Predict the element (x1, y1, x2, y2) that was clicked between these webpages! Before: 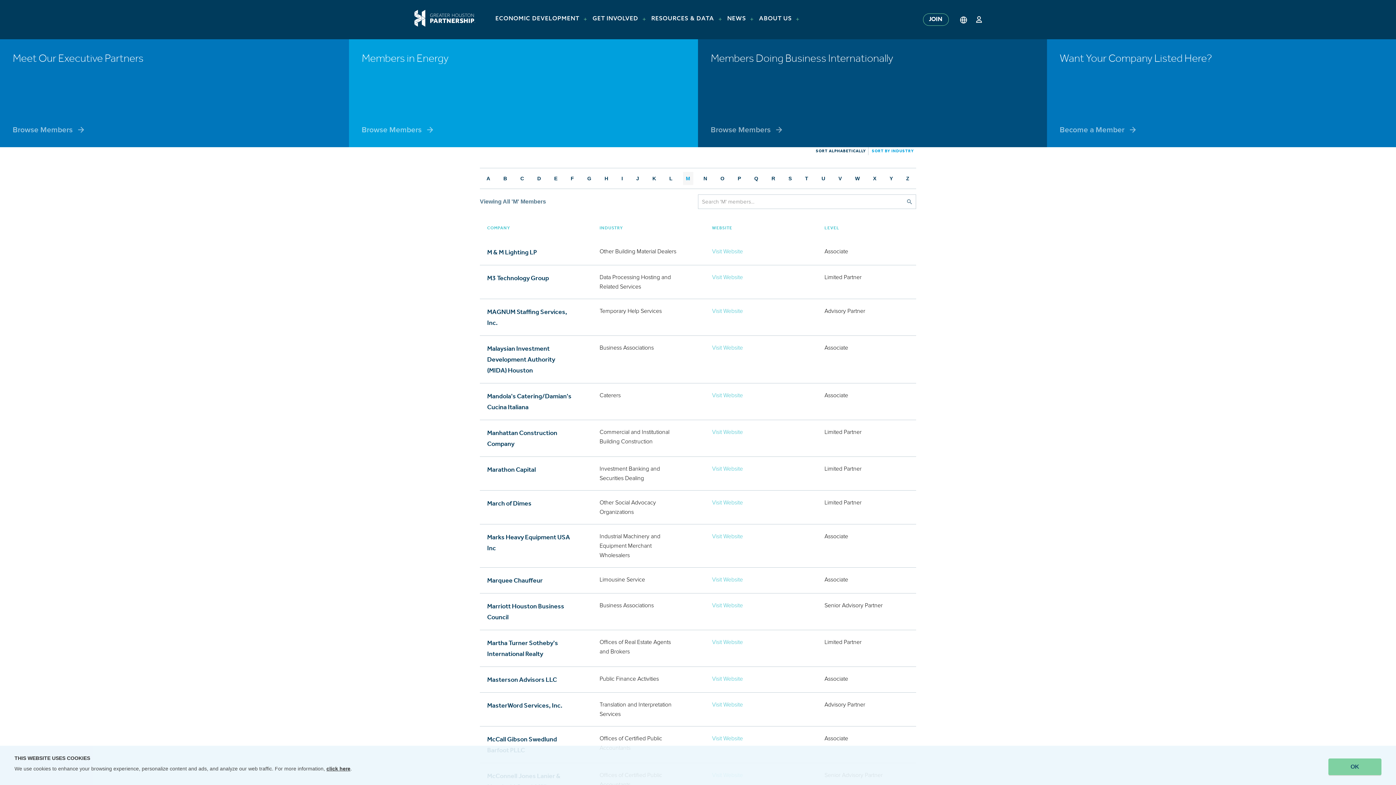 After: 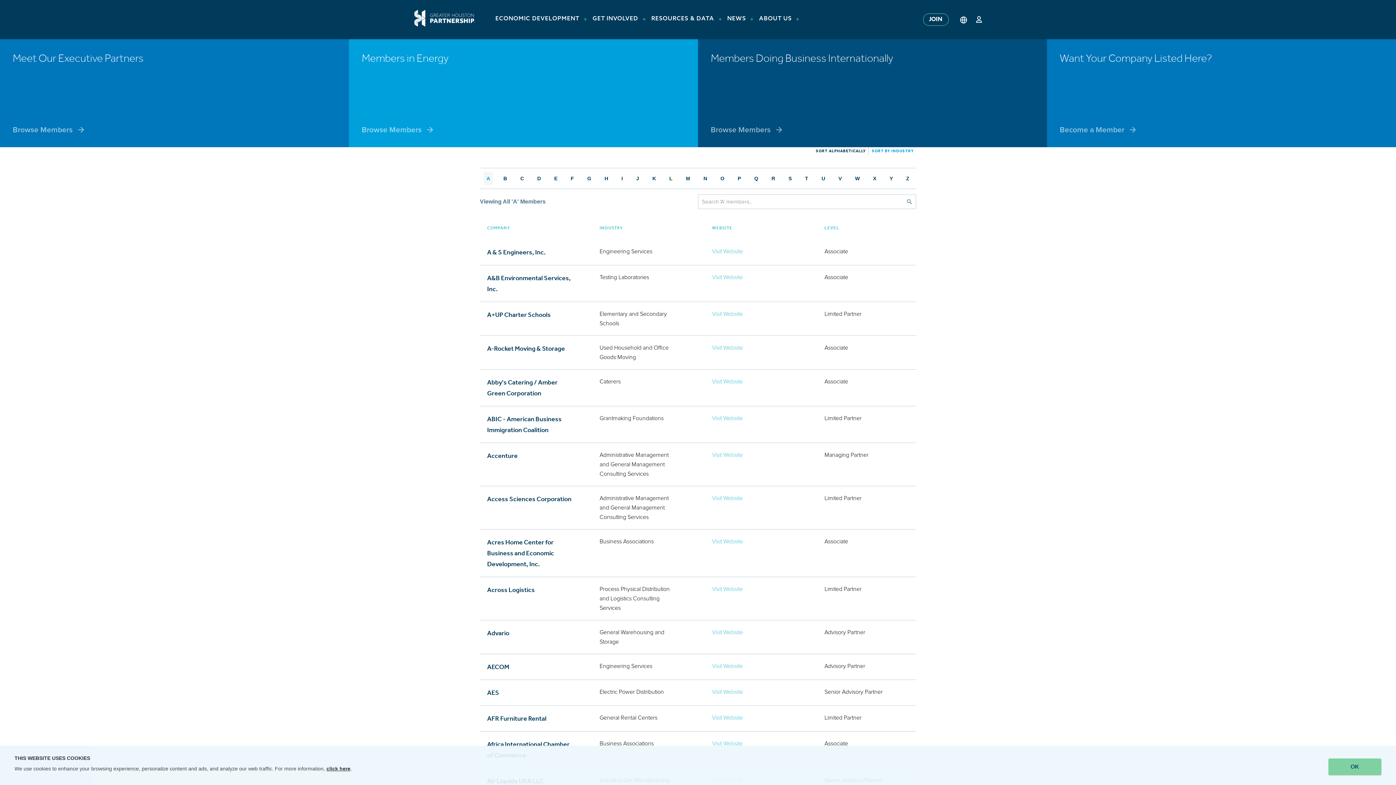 Action: label: A bbox: (483, 172, 493, 185)